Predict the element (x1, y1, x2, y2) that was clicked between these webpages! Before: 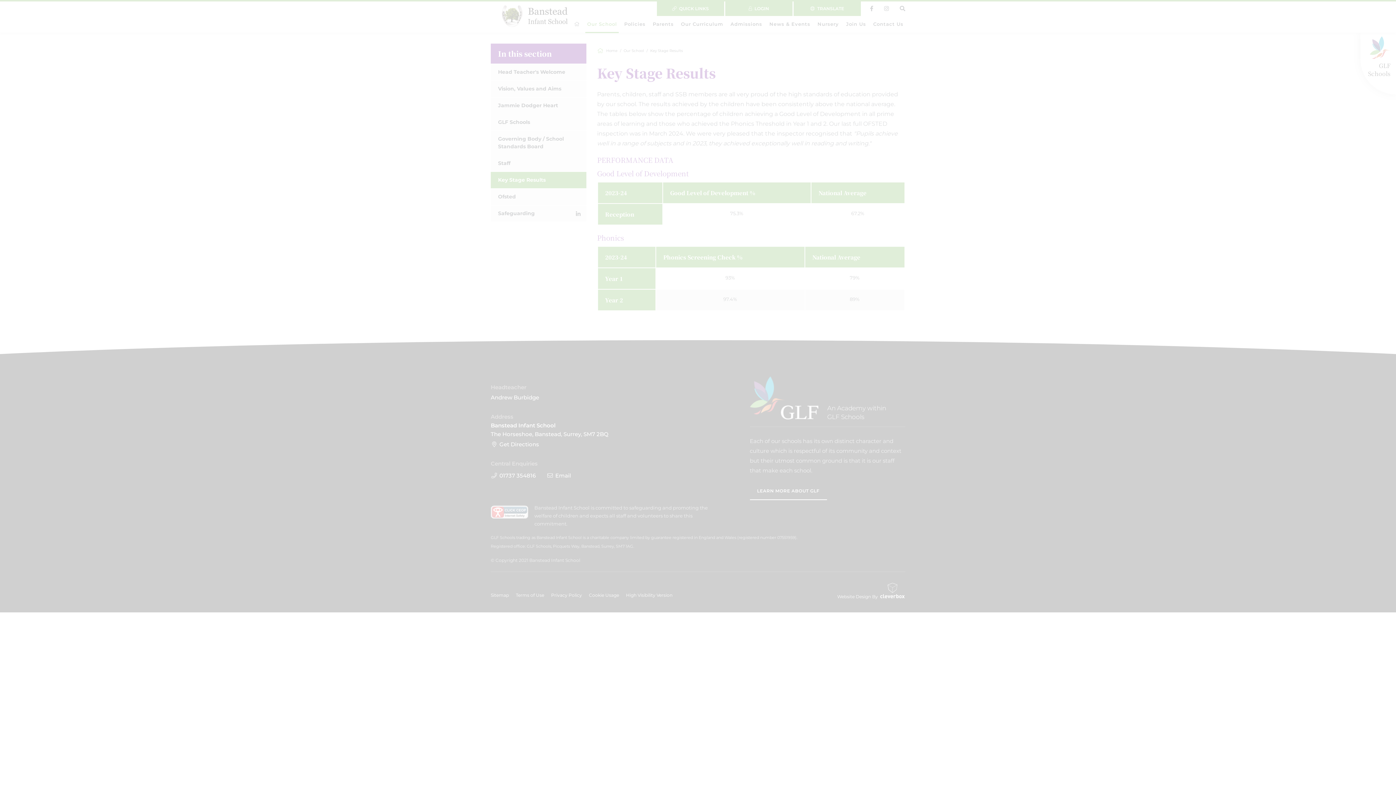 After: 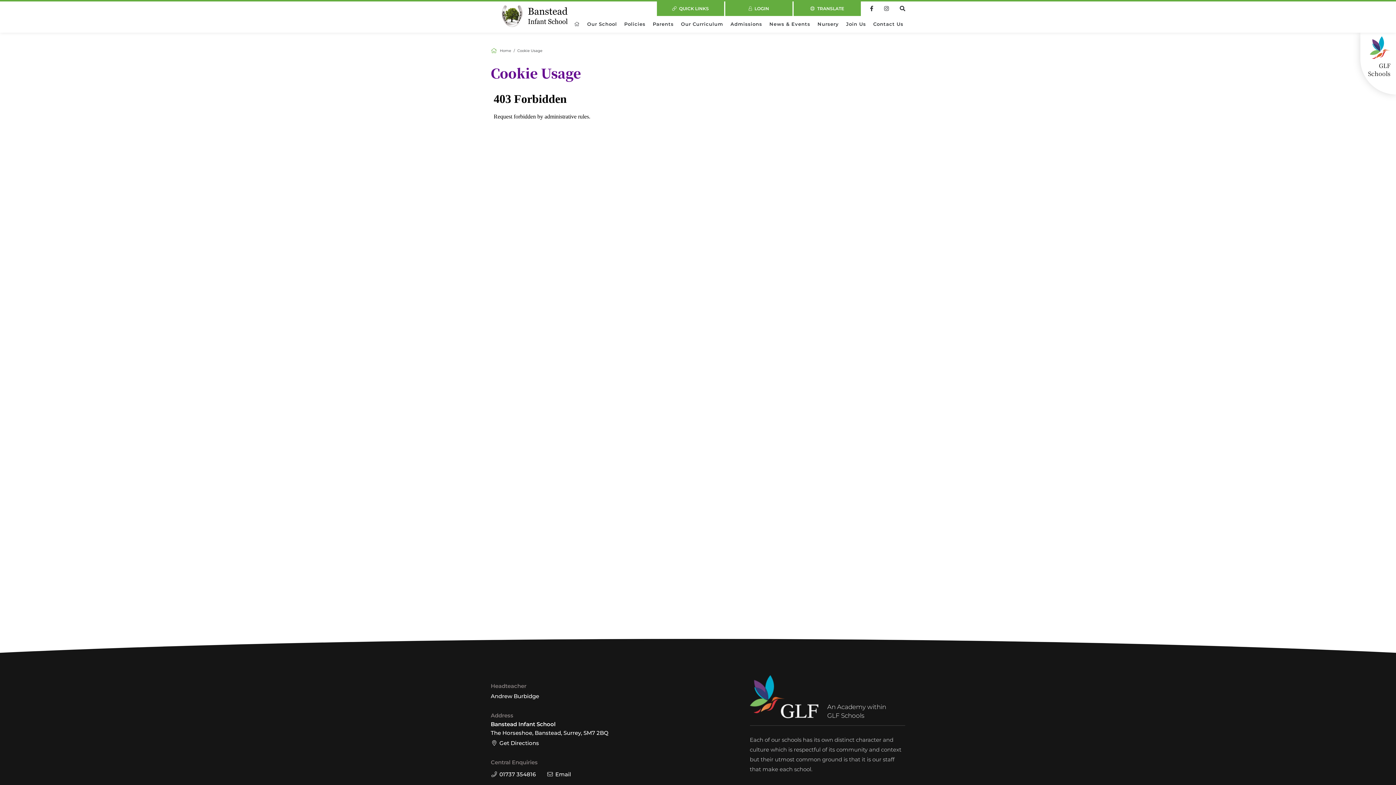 Action: label: MORE INFORMATION bbox: (49, 683, 107, 697)